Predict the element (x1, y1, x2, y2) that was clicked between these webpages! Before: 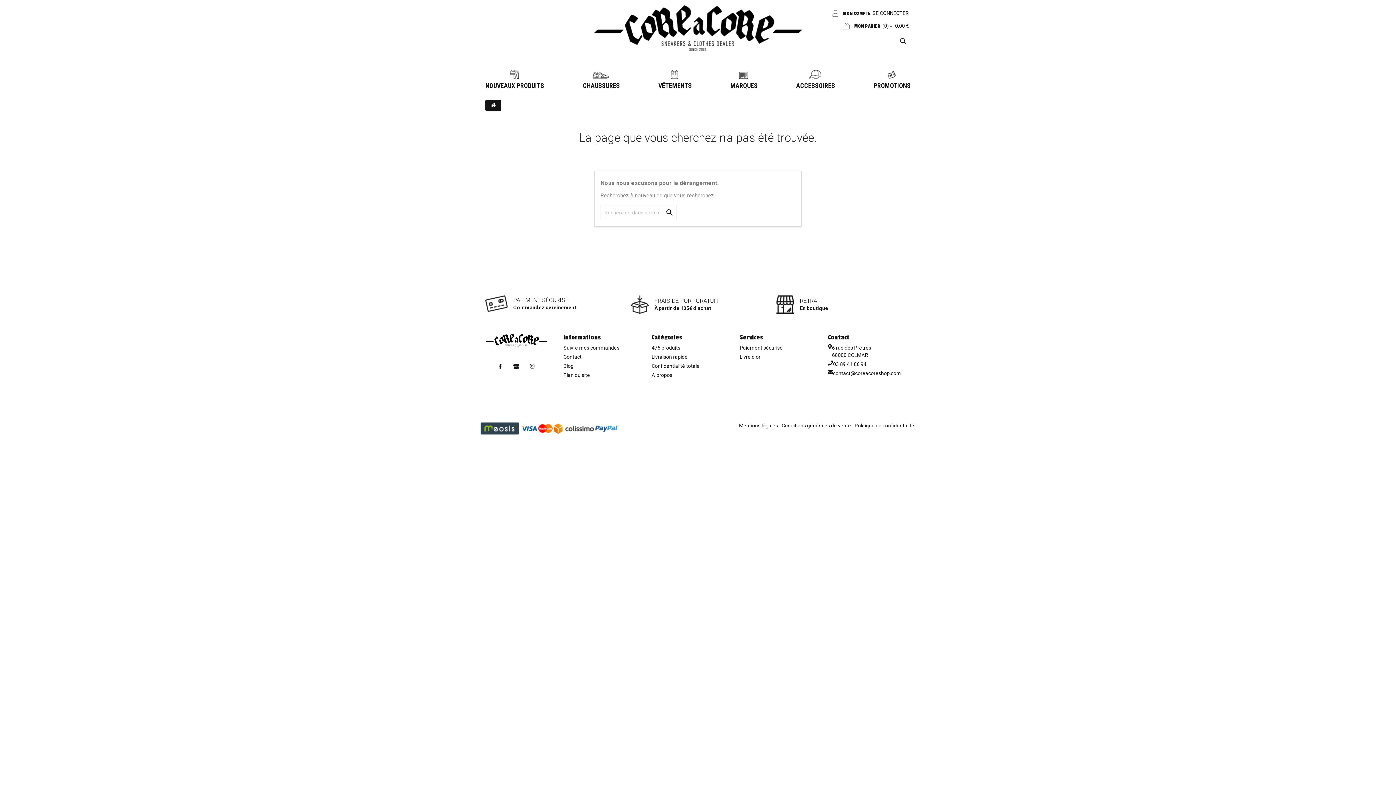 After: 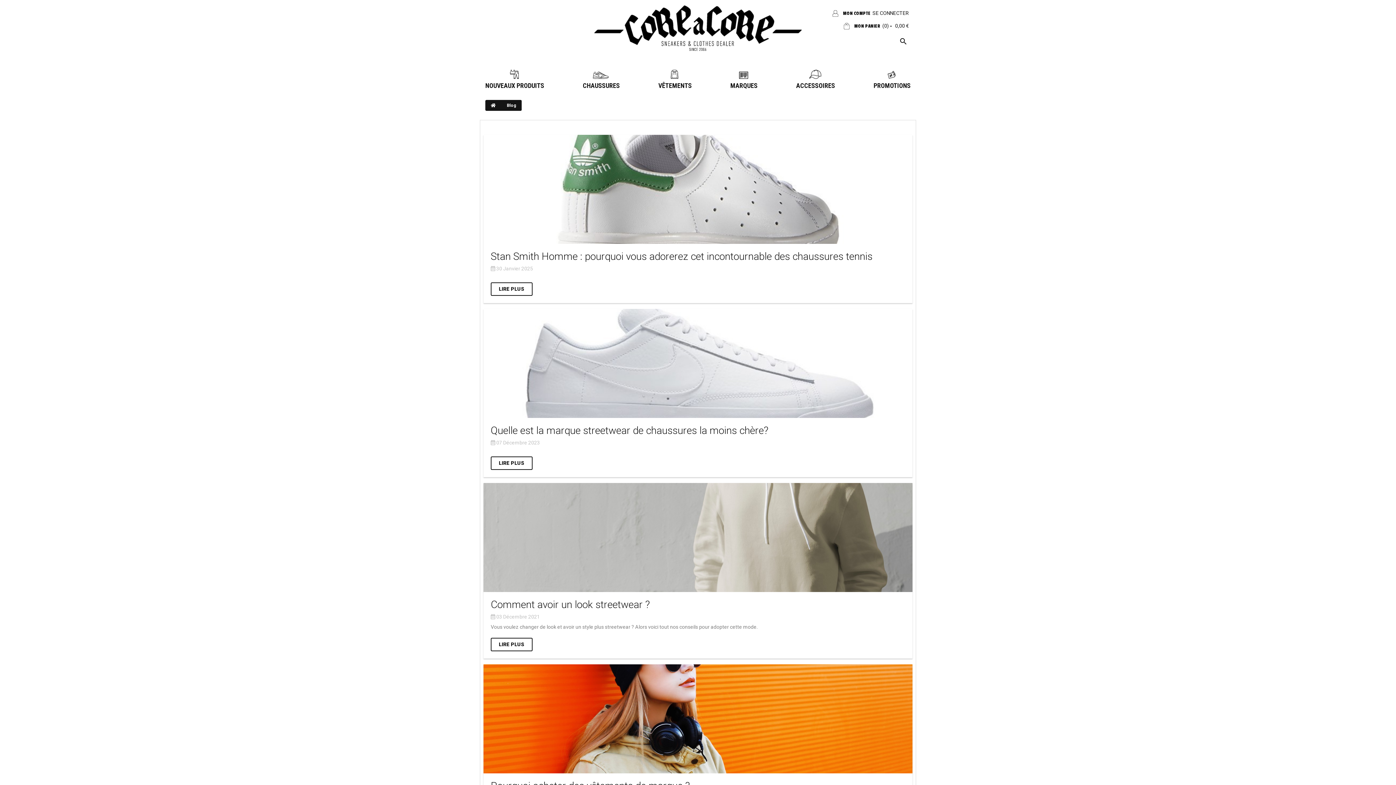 Action: bbox: (563, 362, 573, 369) label: Blog